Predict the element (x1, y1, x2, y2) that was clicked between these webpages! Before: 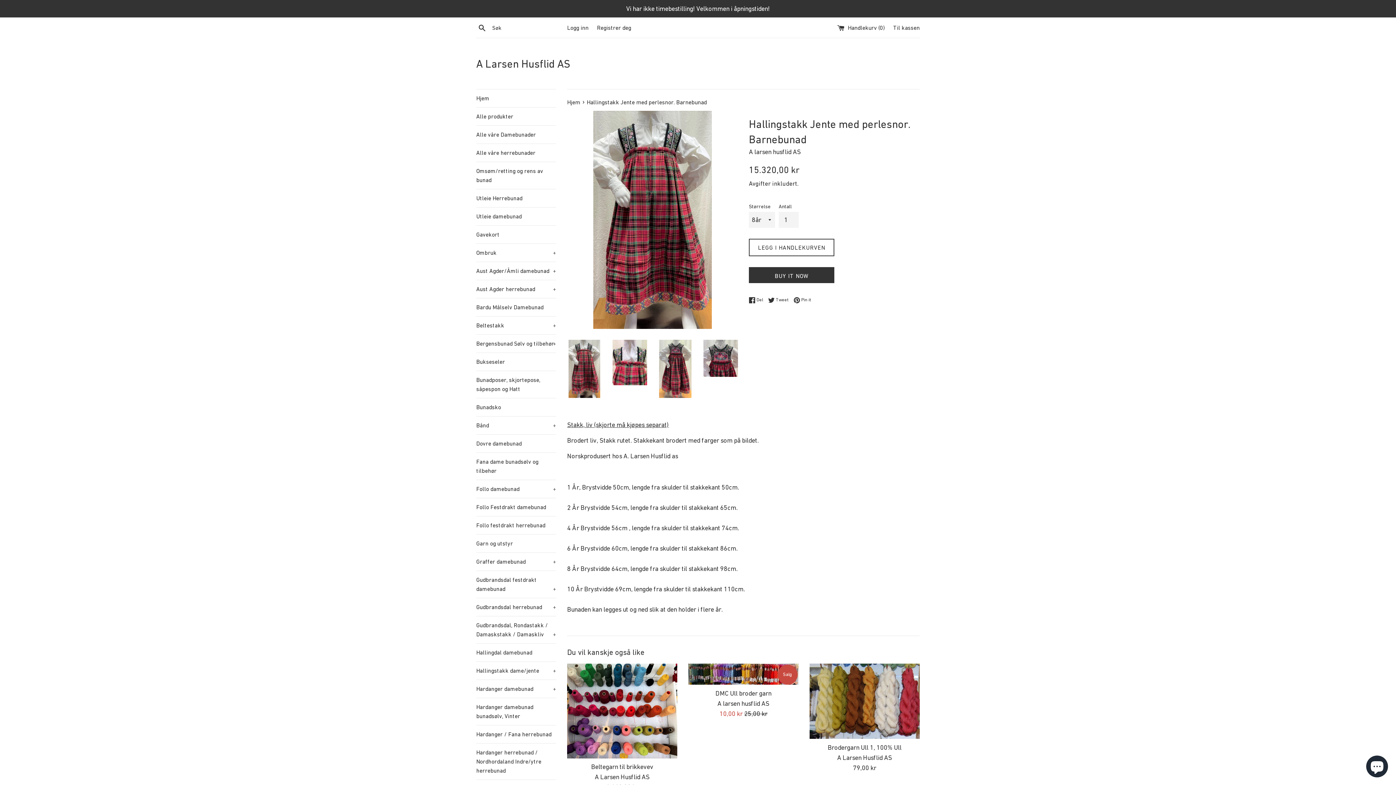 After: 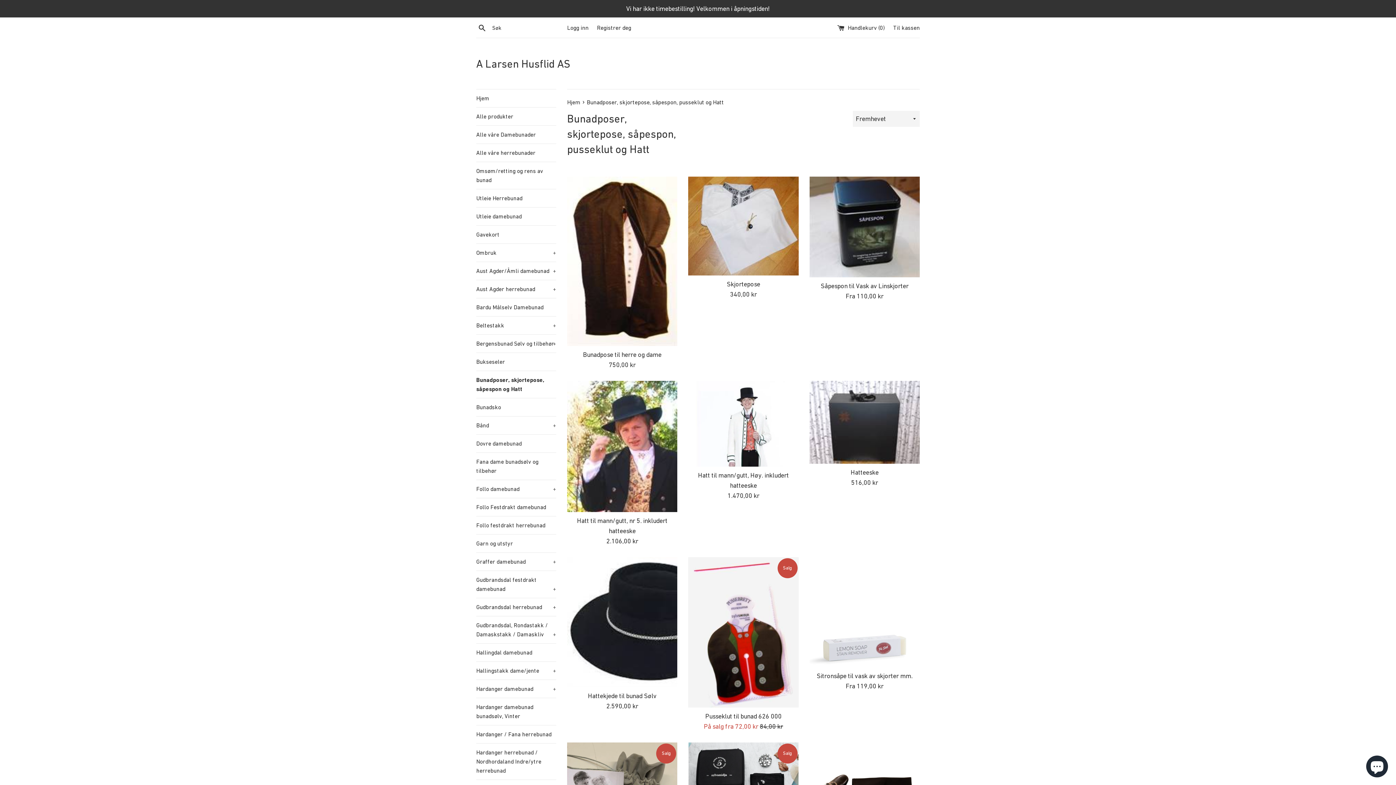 Action: bbox: (476, 371, 556, 398) label: Bunadposer, skjortepose, såpespon og Hatt